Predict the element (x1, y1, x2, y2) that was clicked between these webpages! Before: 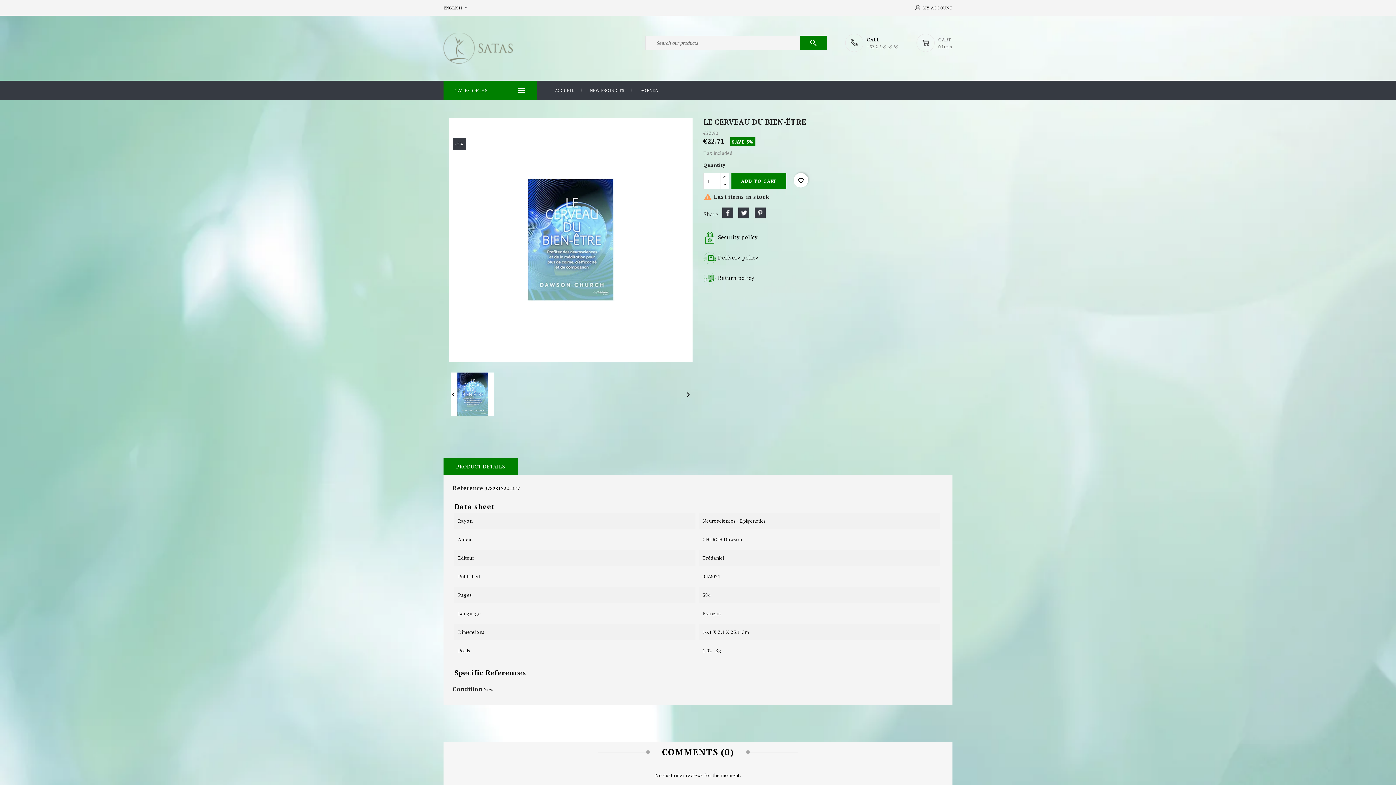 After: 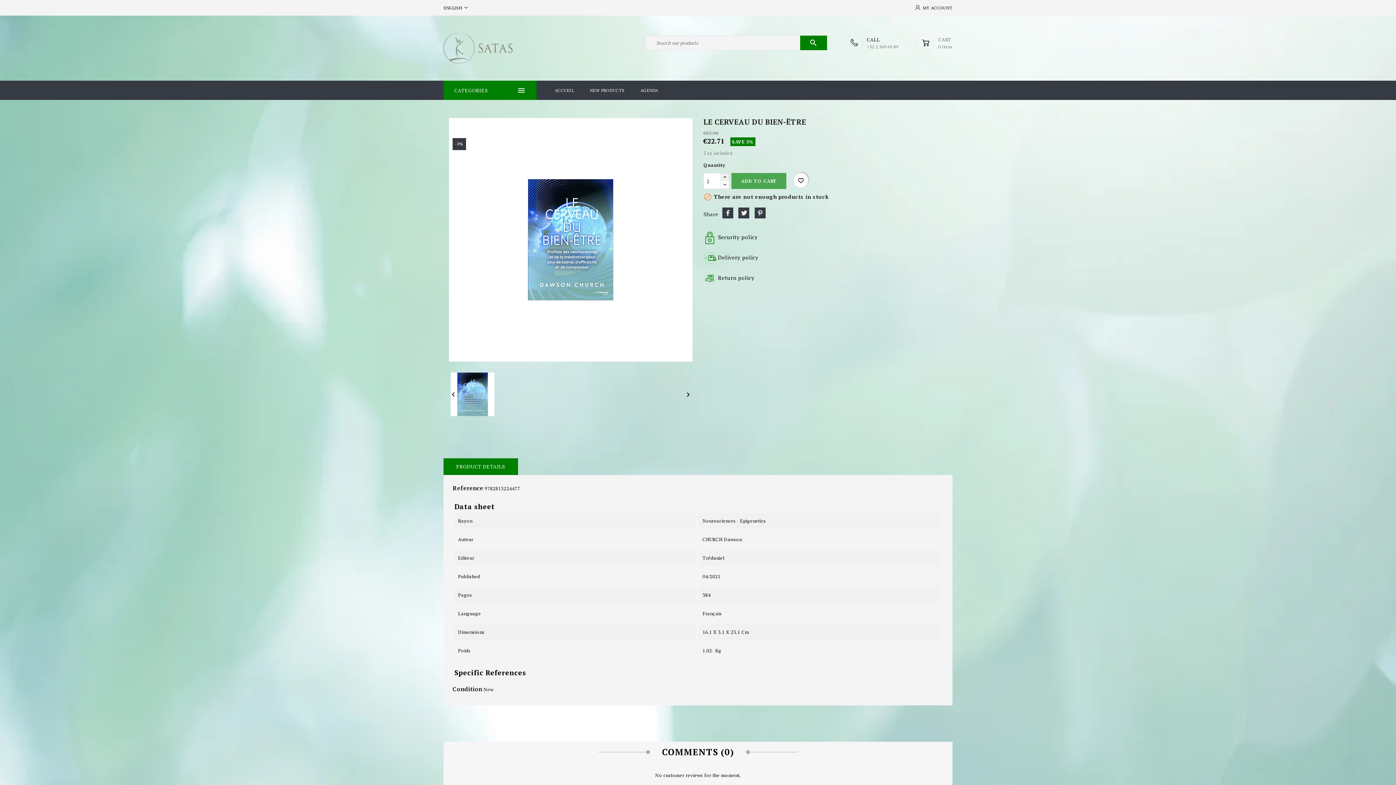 Action: bbox: (720, 173, 729, 181)